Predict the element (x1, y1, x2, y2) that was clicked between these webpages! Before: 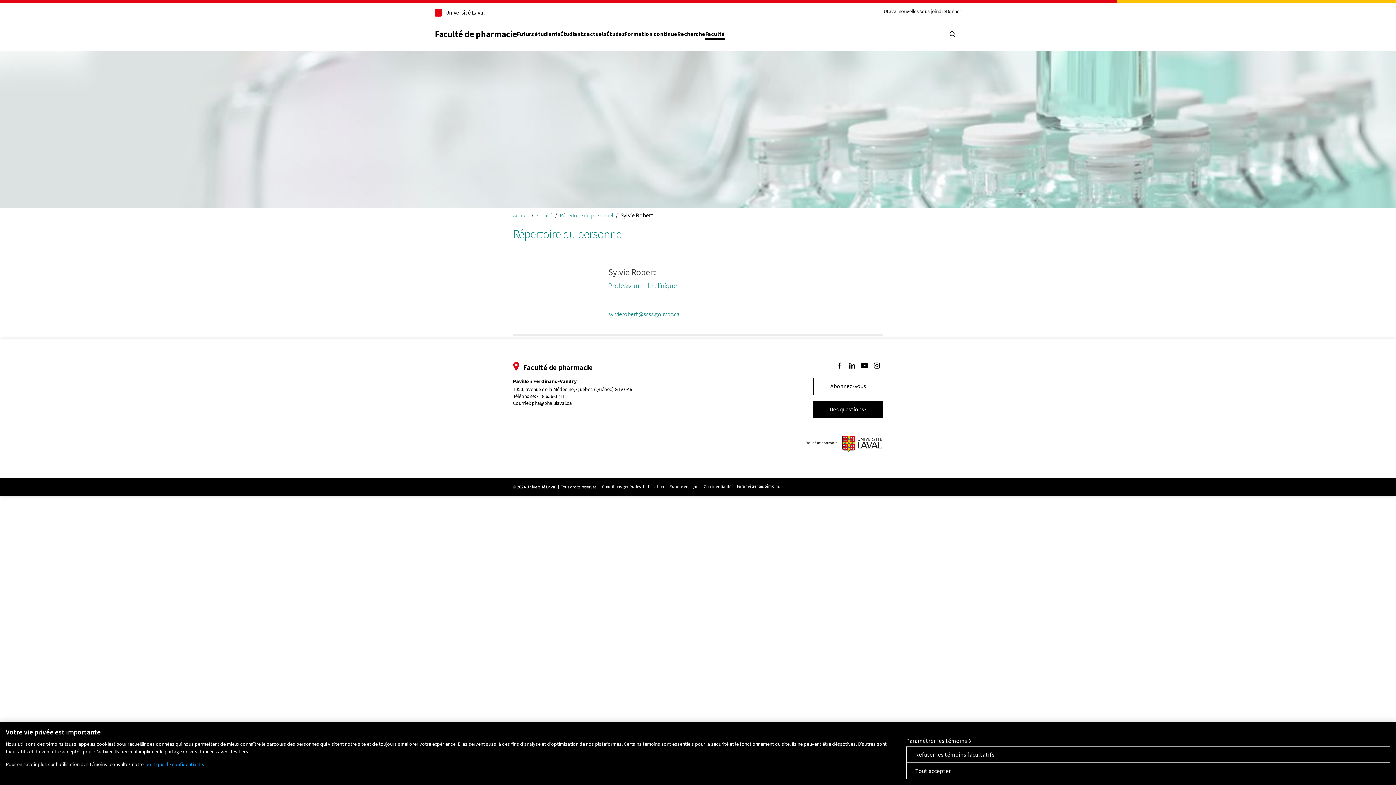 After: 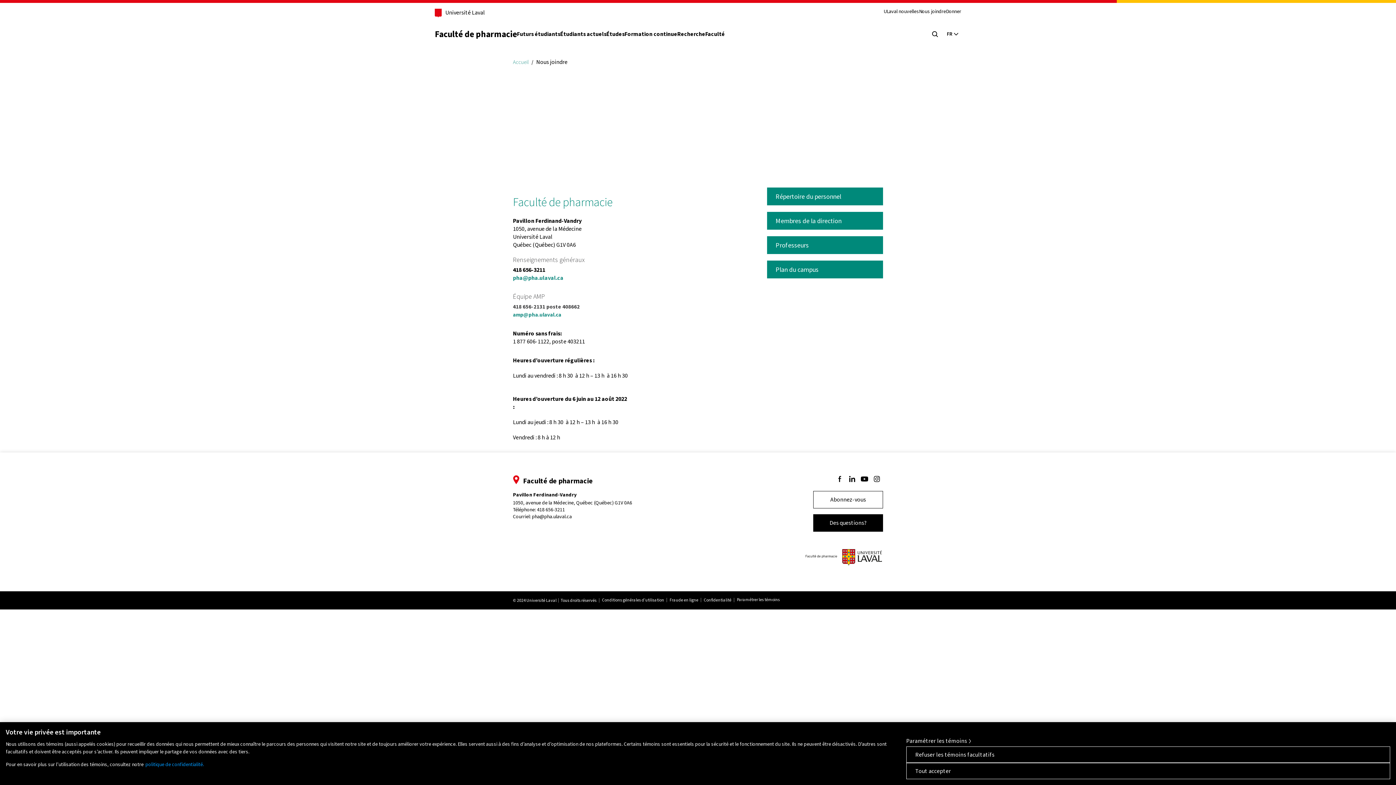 Action: bbox: (918, 8, 946, 14) label: Nous joindre